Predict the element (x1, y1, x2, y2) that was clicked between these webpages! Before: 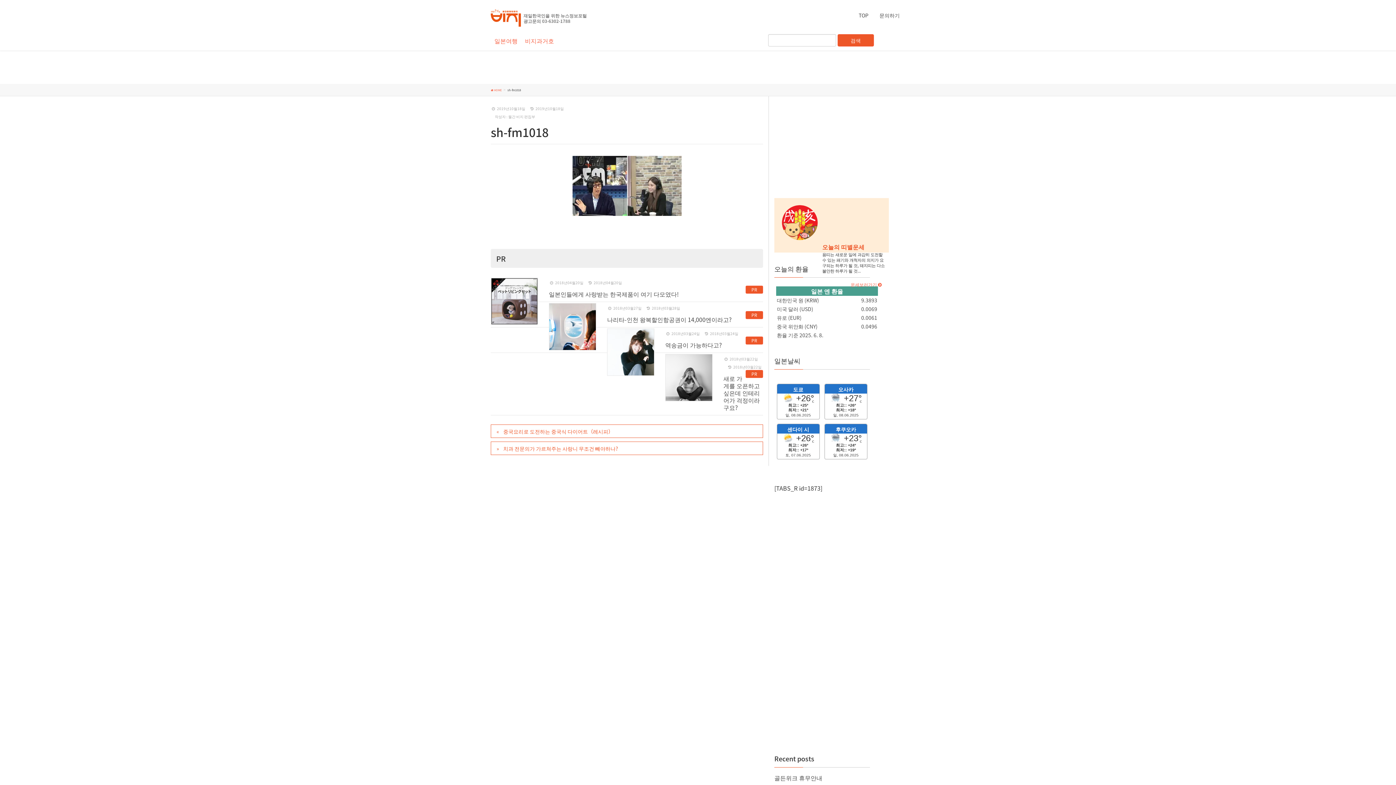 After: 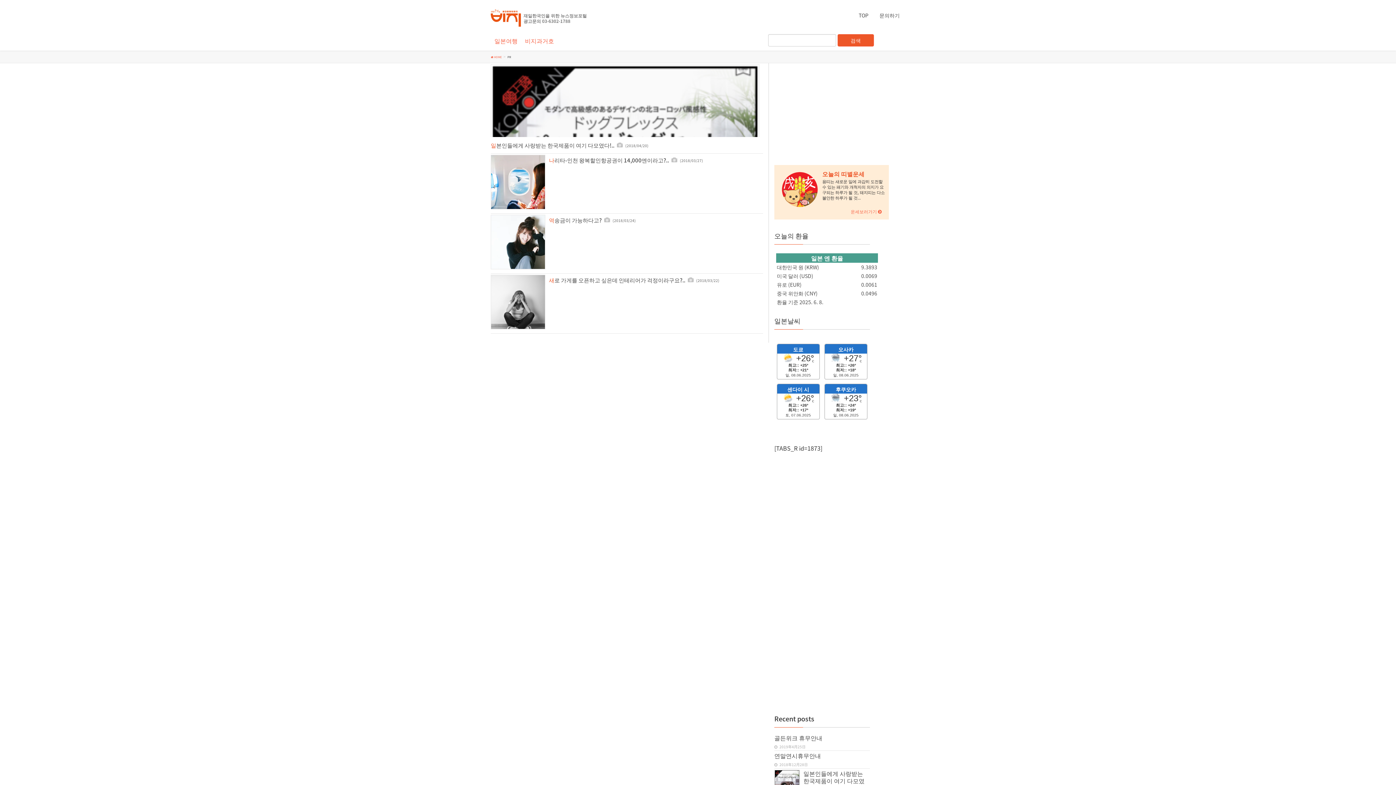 Action: bbox: (745, 370, 763, 378) label: PR